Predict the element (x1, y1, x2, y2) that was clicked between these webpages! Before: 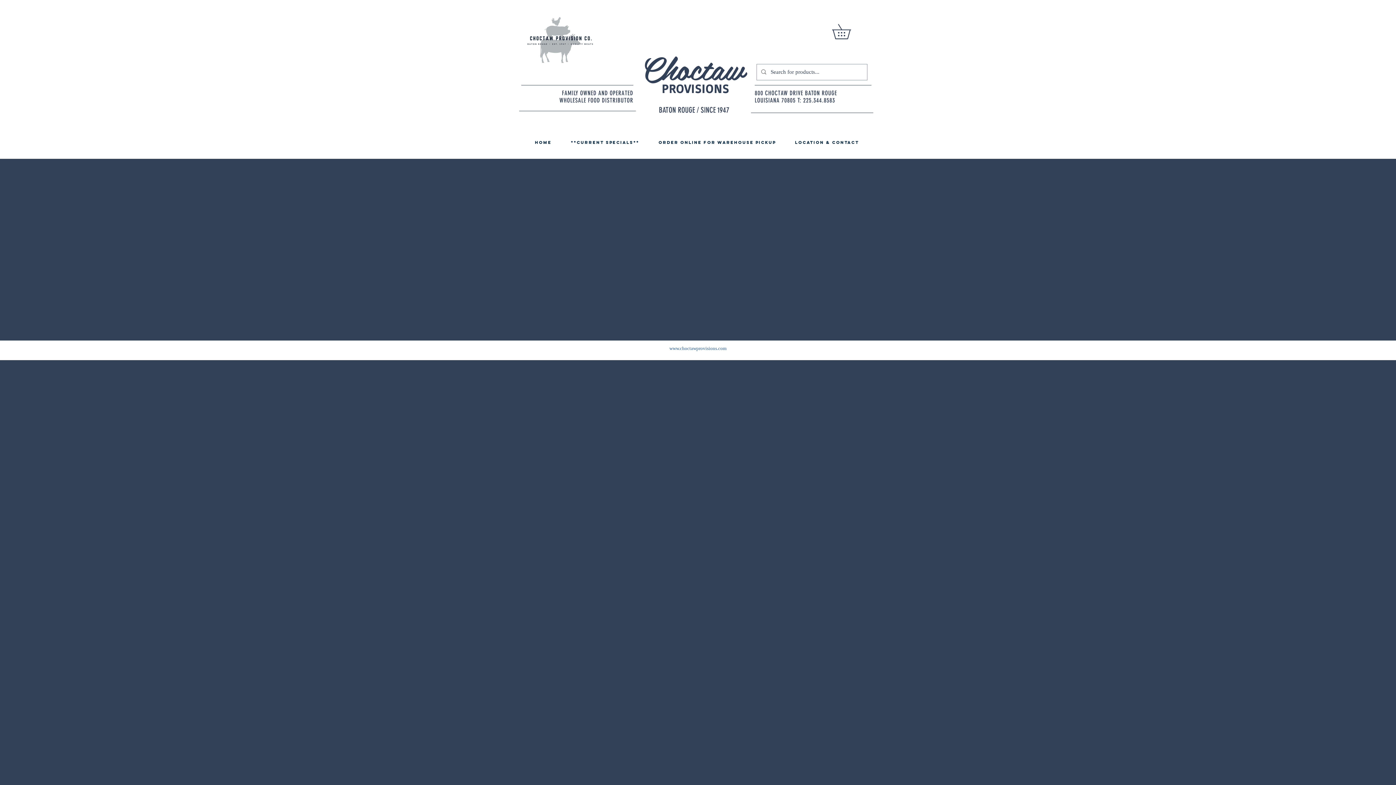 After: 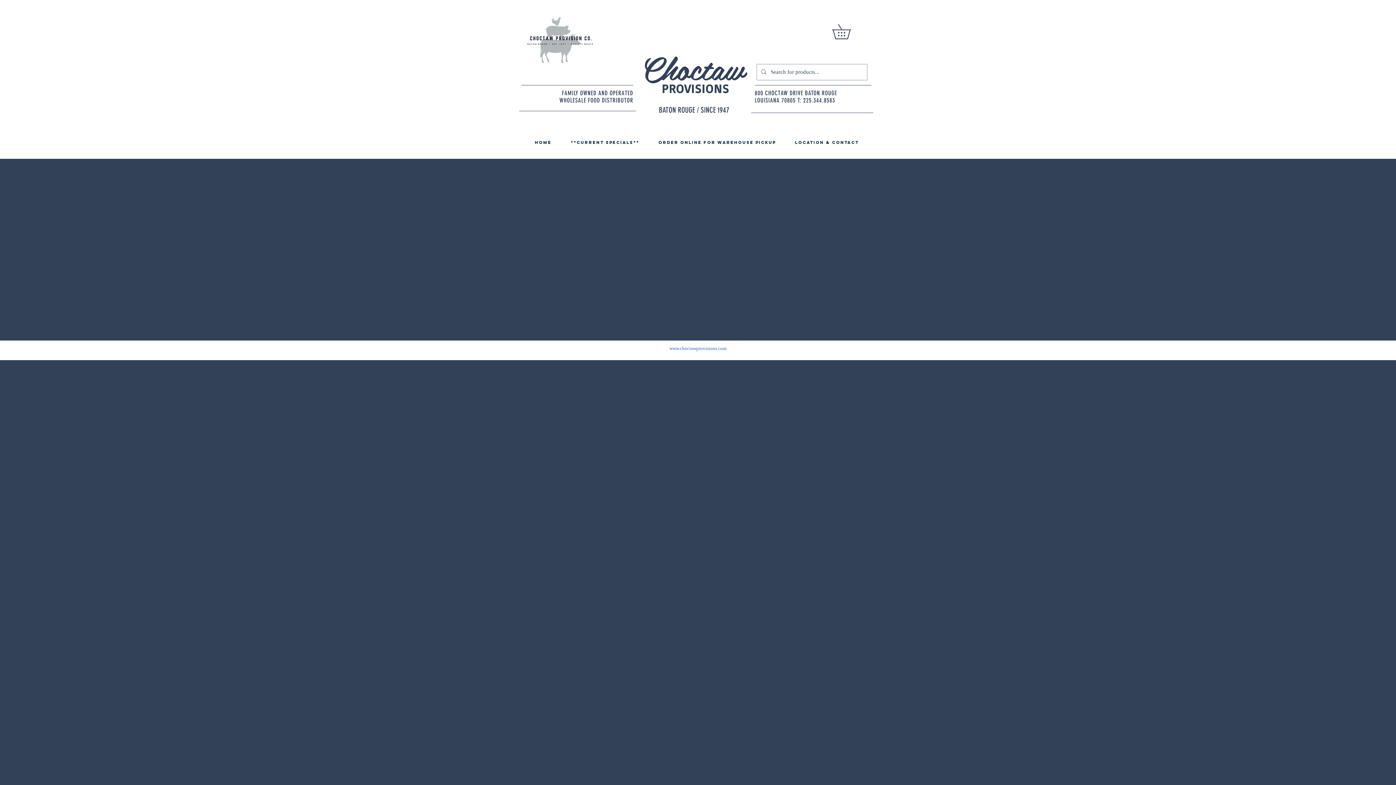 Action: bbox: (561, 133, 649, 145) label: **CURRENT SPECIALS**